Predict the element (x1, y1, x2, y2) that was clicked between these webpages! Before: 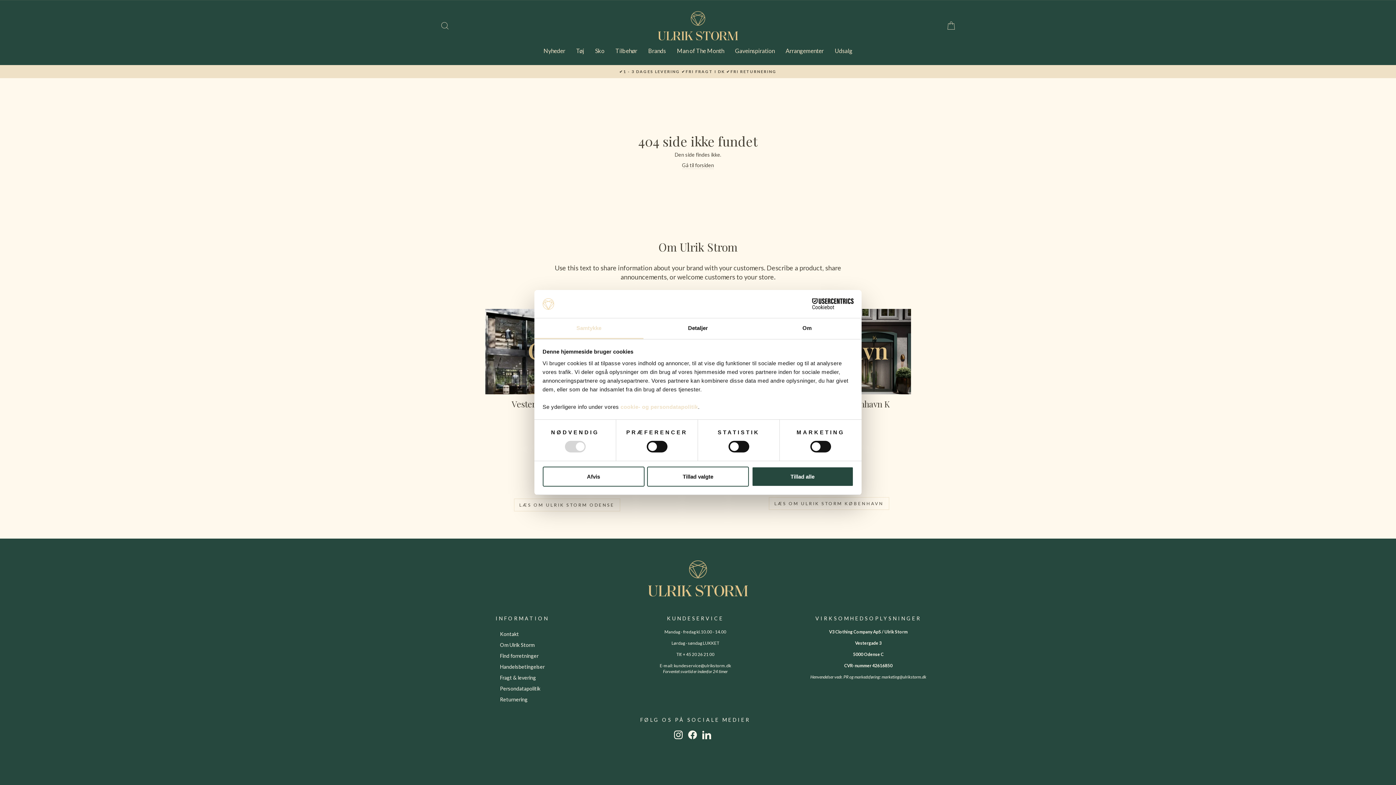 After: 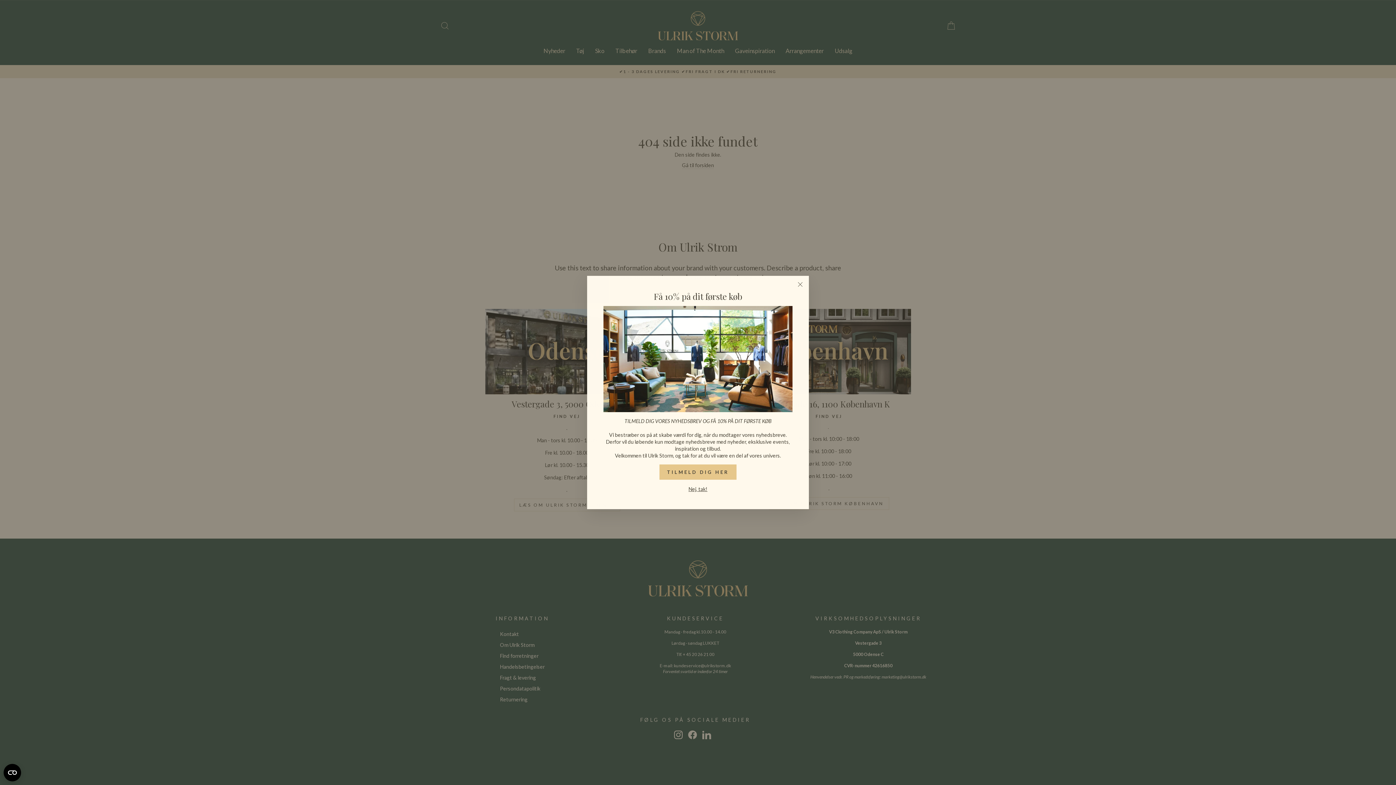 Action: bbox: (751, 466, 853, 486) label: Tillad alle